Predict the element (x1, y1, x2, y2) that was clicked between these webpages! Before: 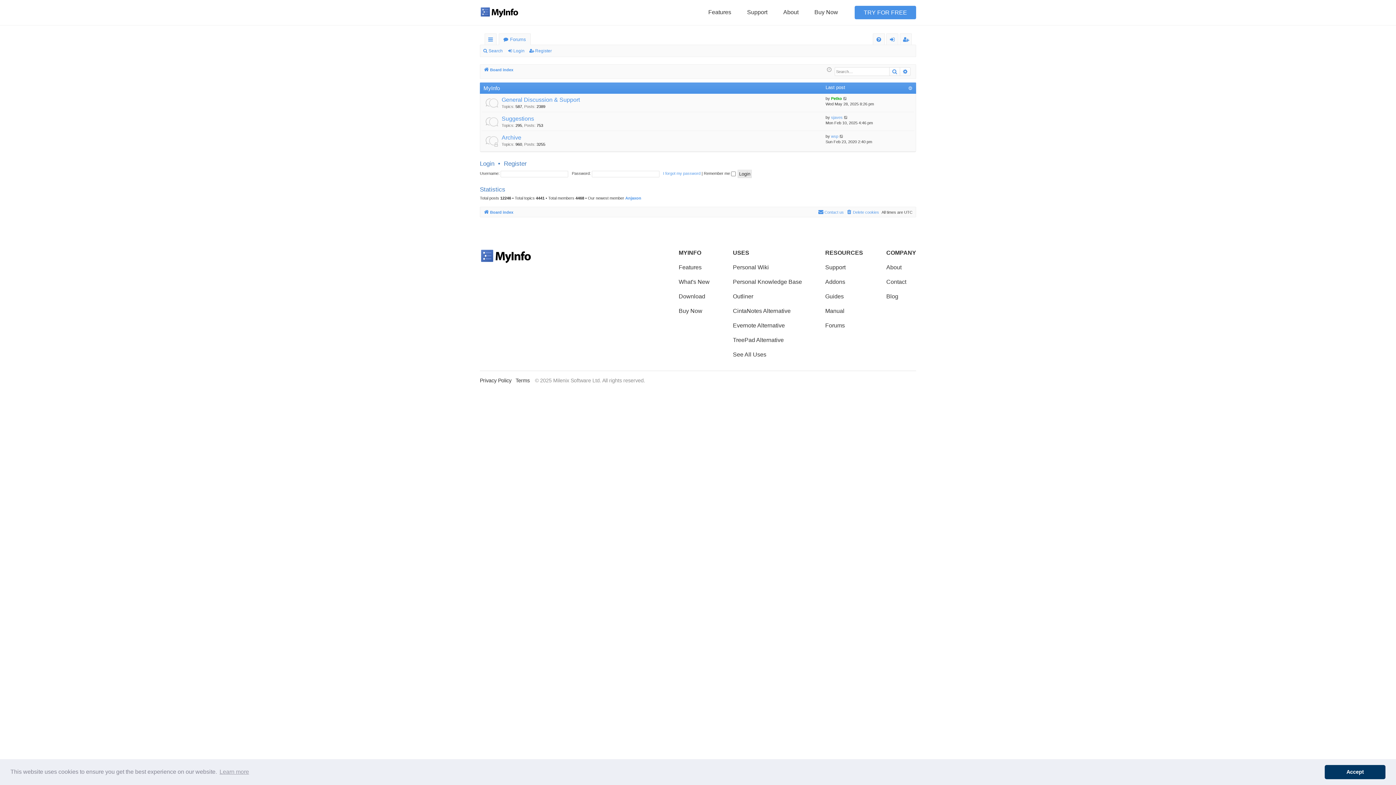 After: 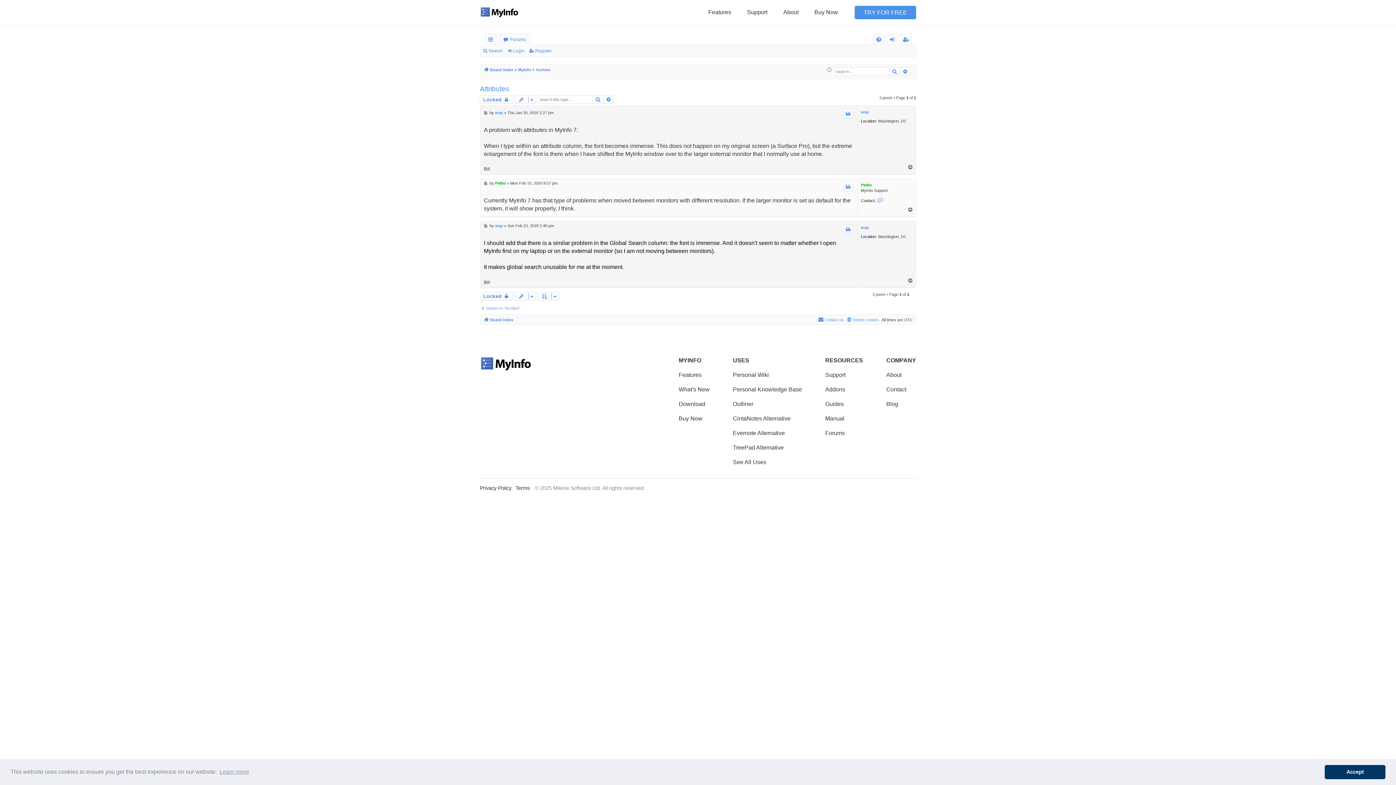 Action: bbox: (839, 133, 844, 139) label: View the latest post